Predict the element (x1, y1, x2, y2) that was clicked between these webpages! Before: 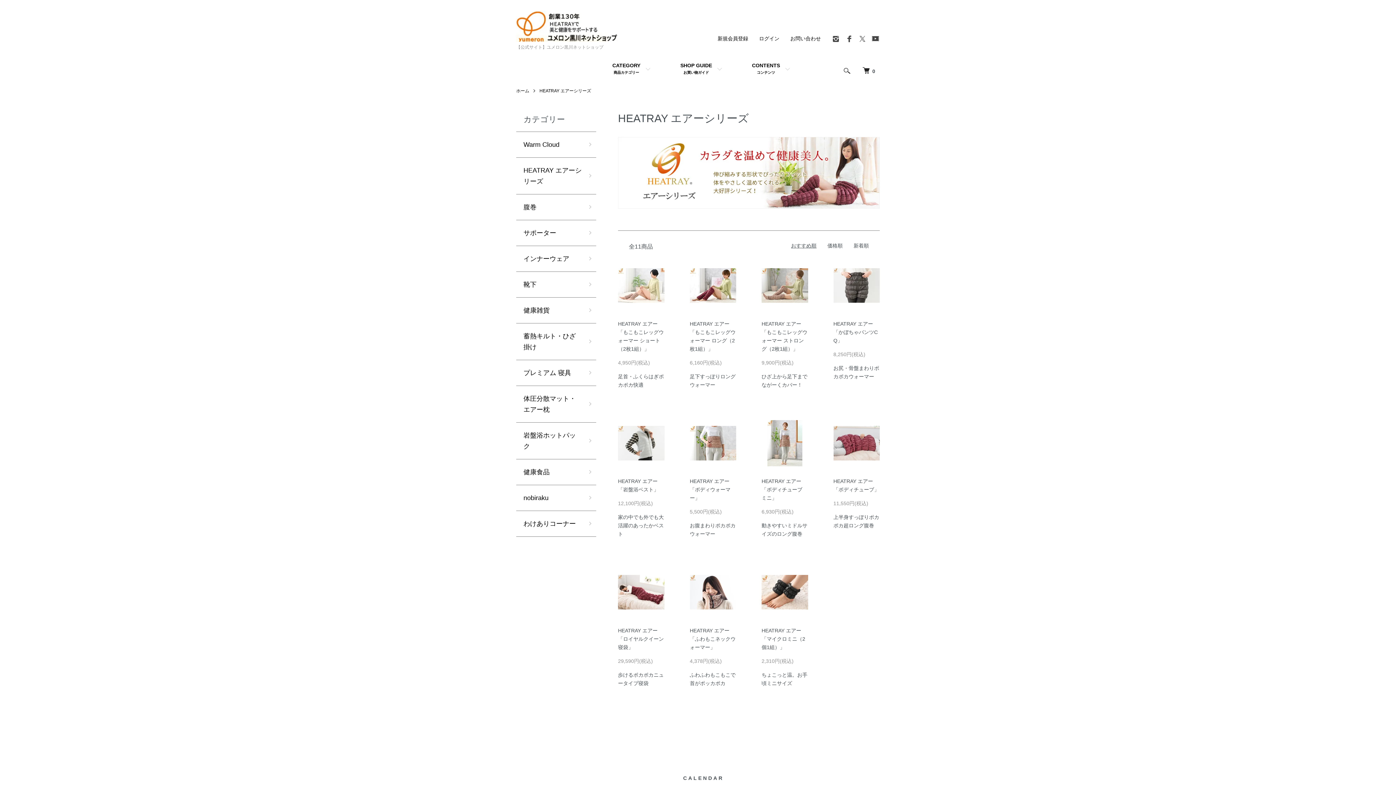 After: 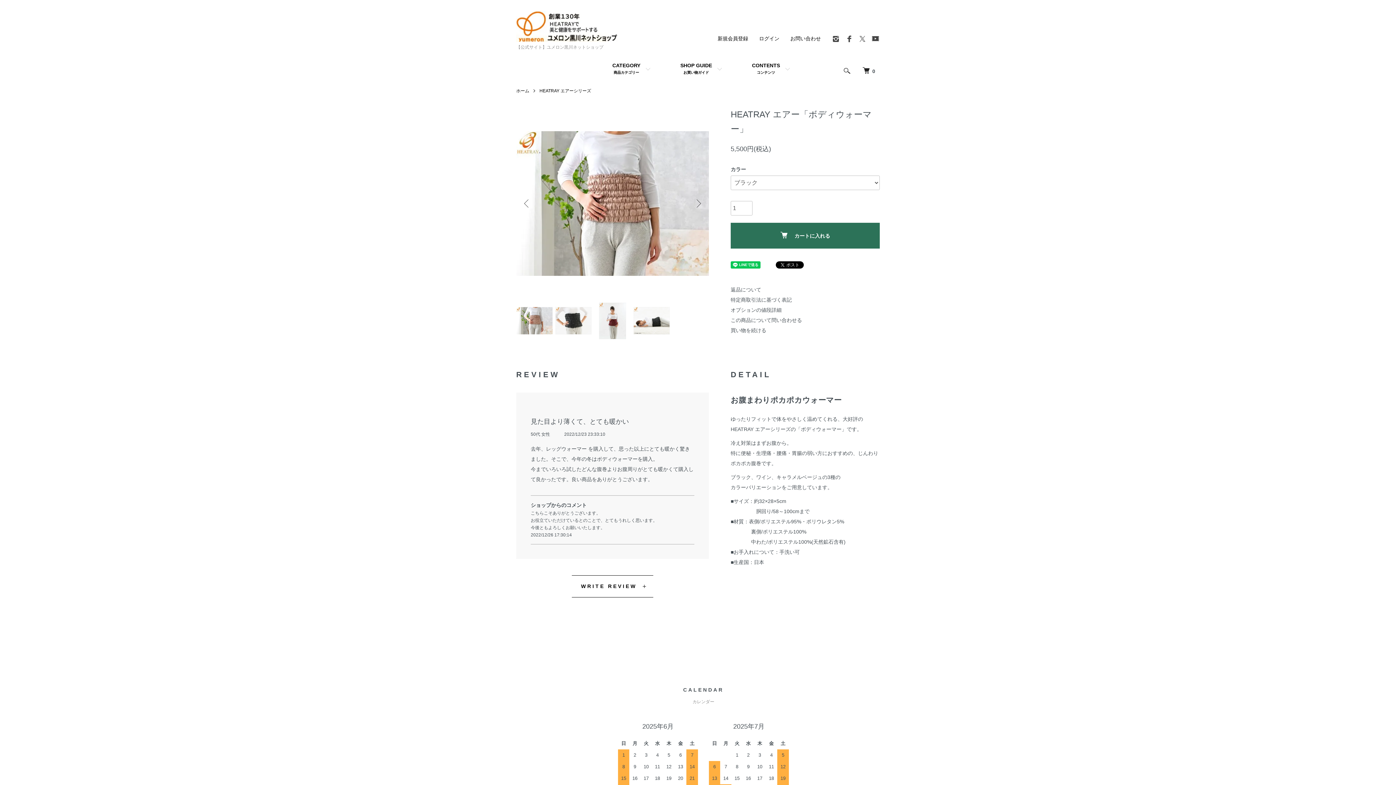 Action: bbox: (690, 478, 730, 501) label: HEATRAY エアー「ボディウォーマー」